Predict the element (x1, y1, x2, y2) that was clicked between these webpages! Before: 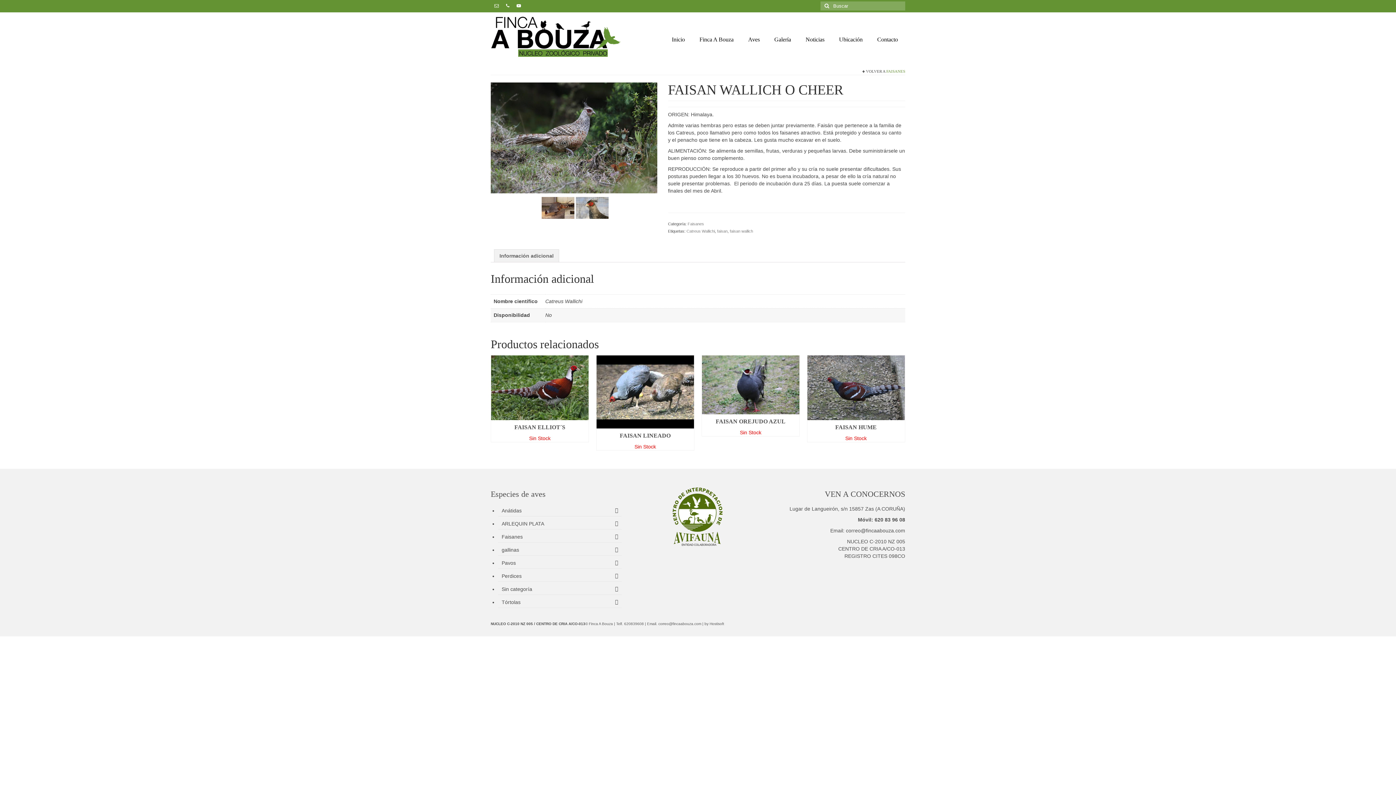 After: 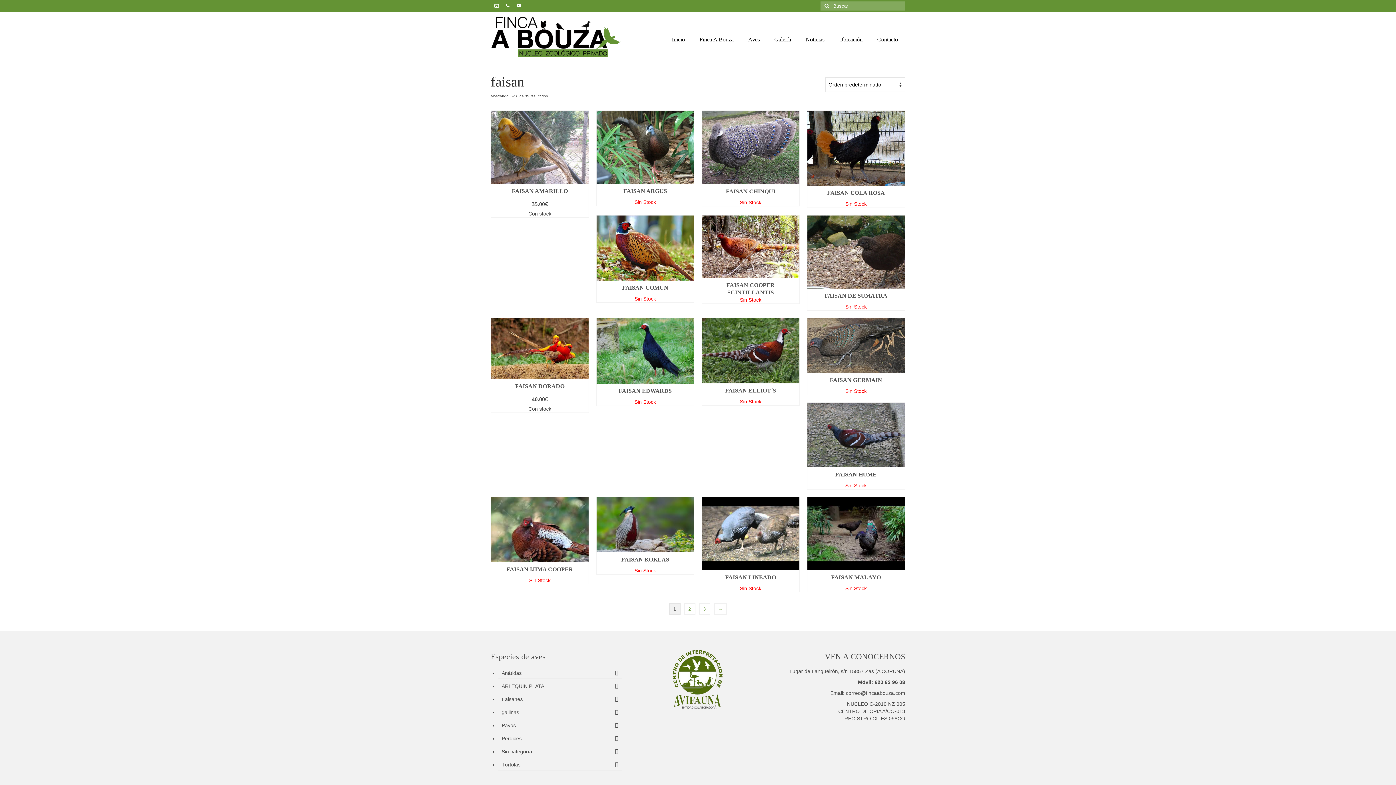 Action: label: faisan bbox: (717, 229, 727, 233)